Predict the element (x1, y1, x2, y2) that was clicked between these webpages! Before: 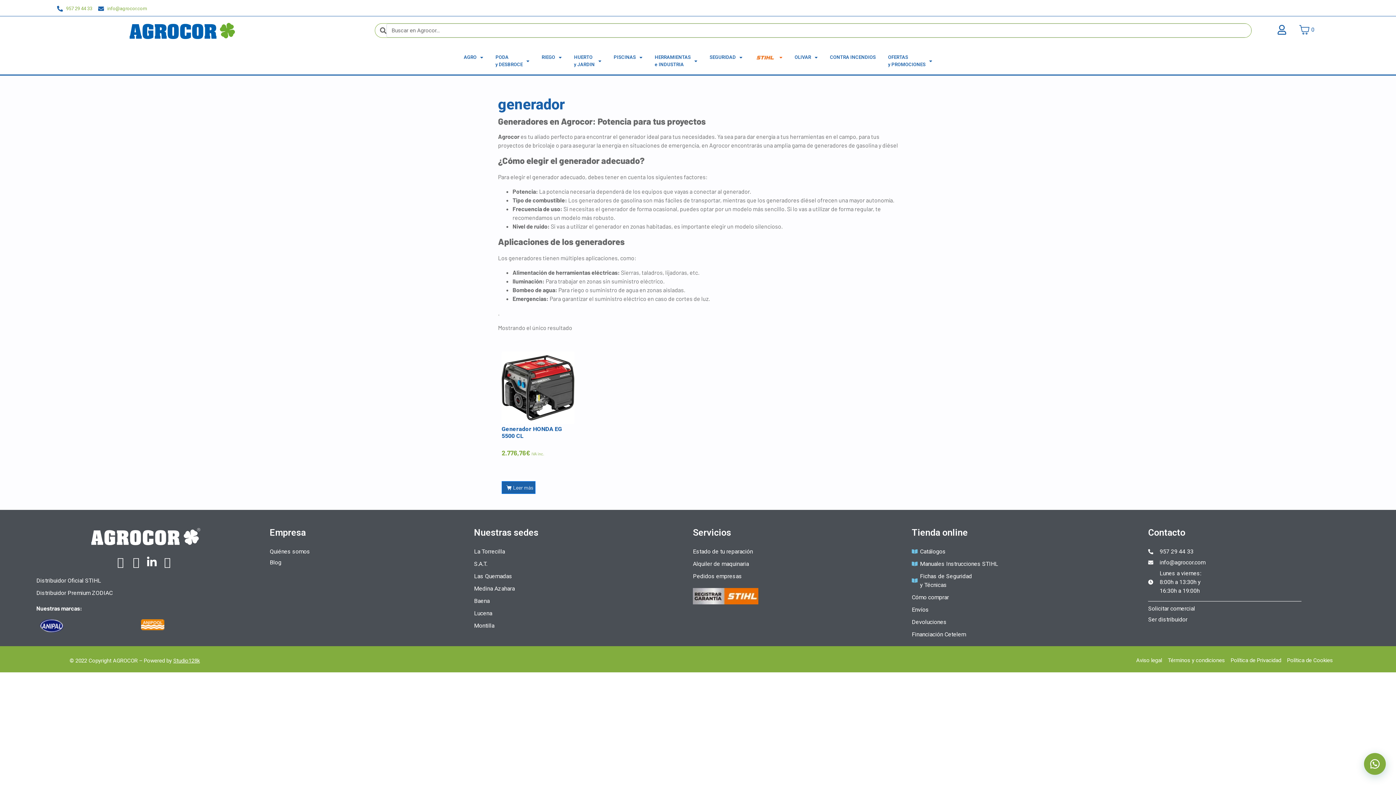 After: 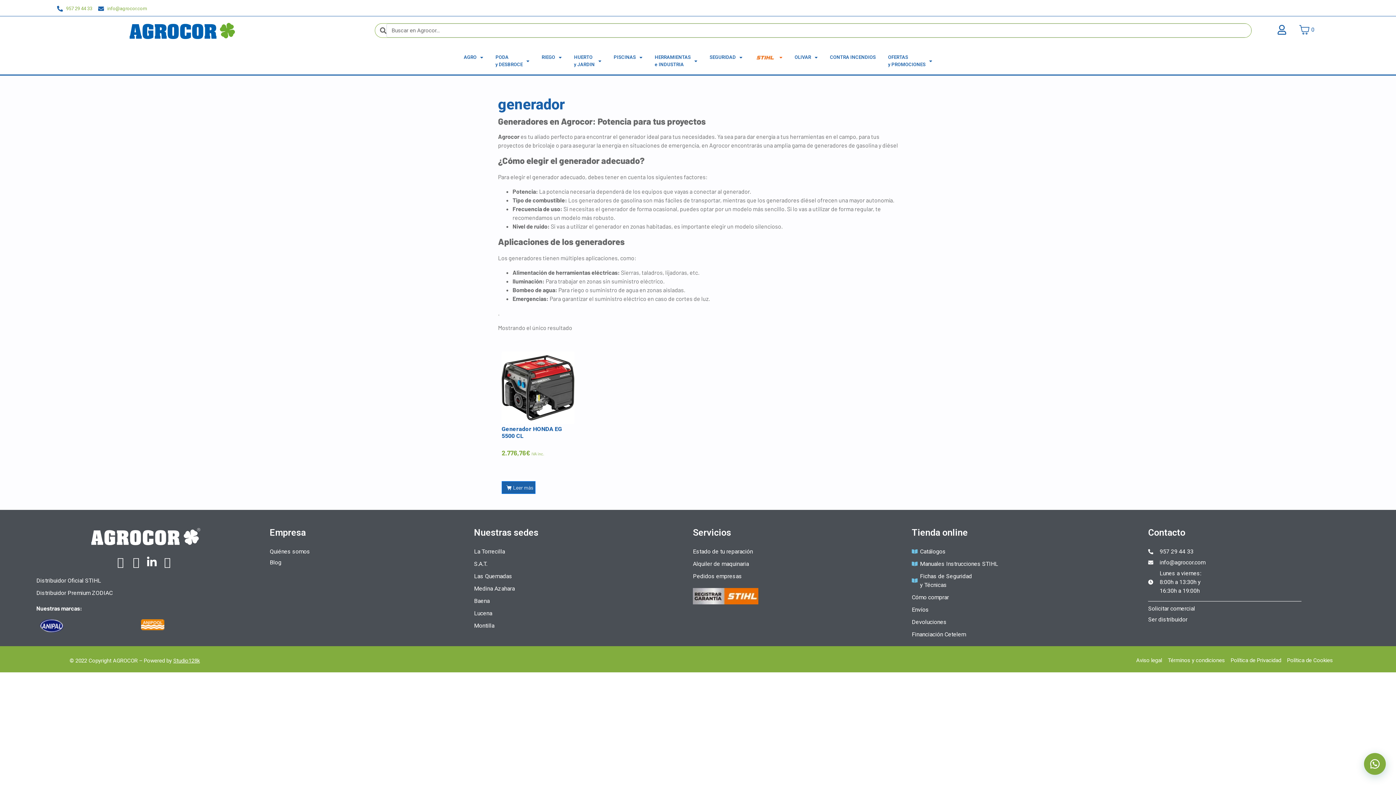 Action: label: info@agrocor.com bbox: (1148, 558, 1367, 567)